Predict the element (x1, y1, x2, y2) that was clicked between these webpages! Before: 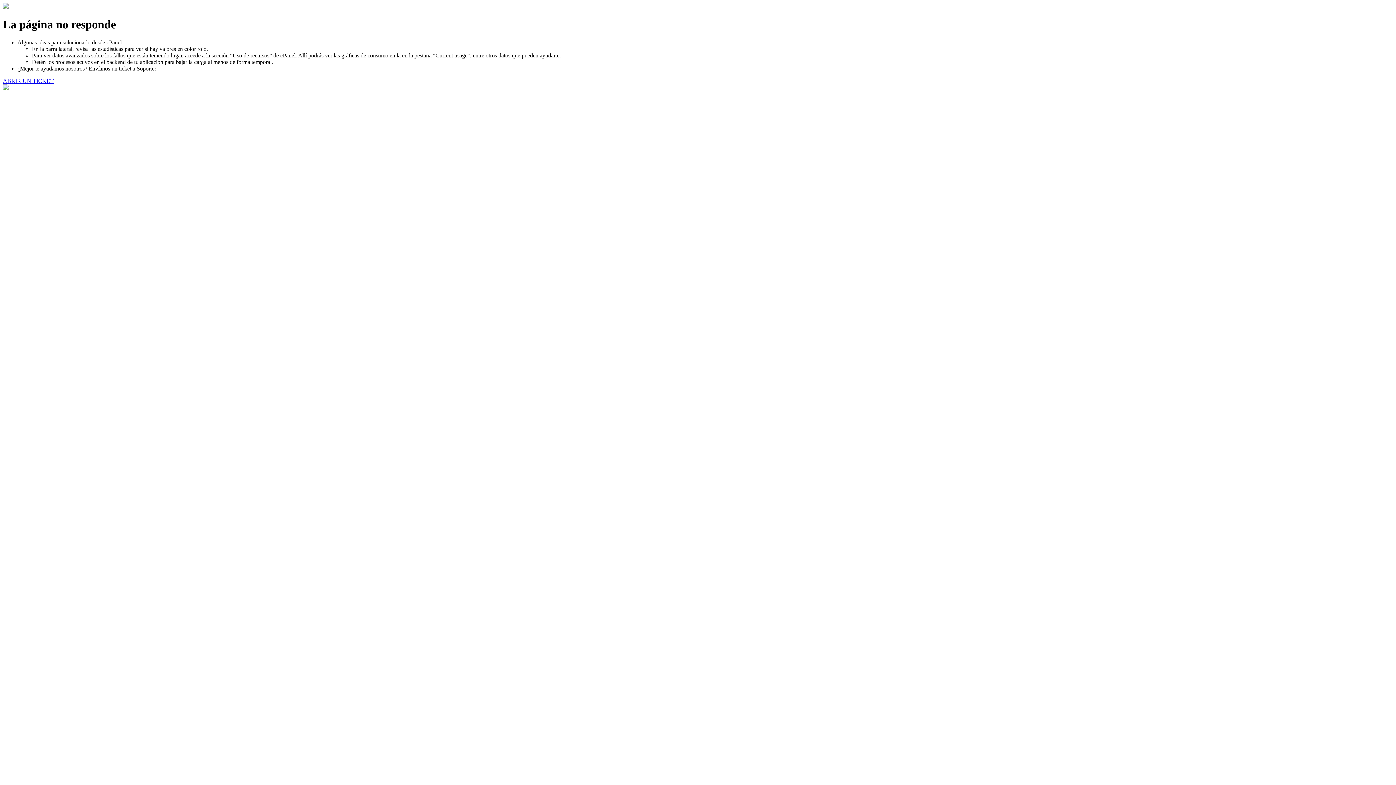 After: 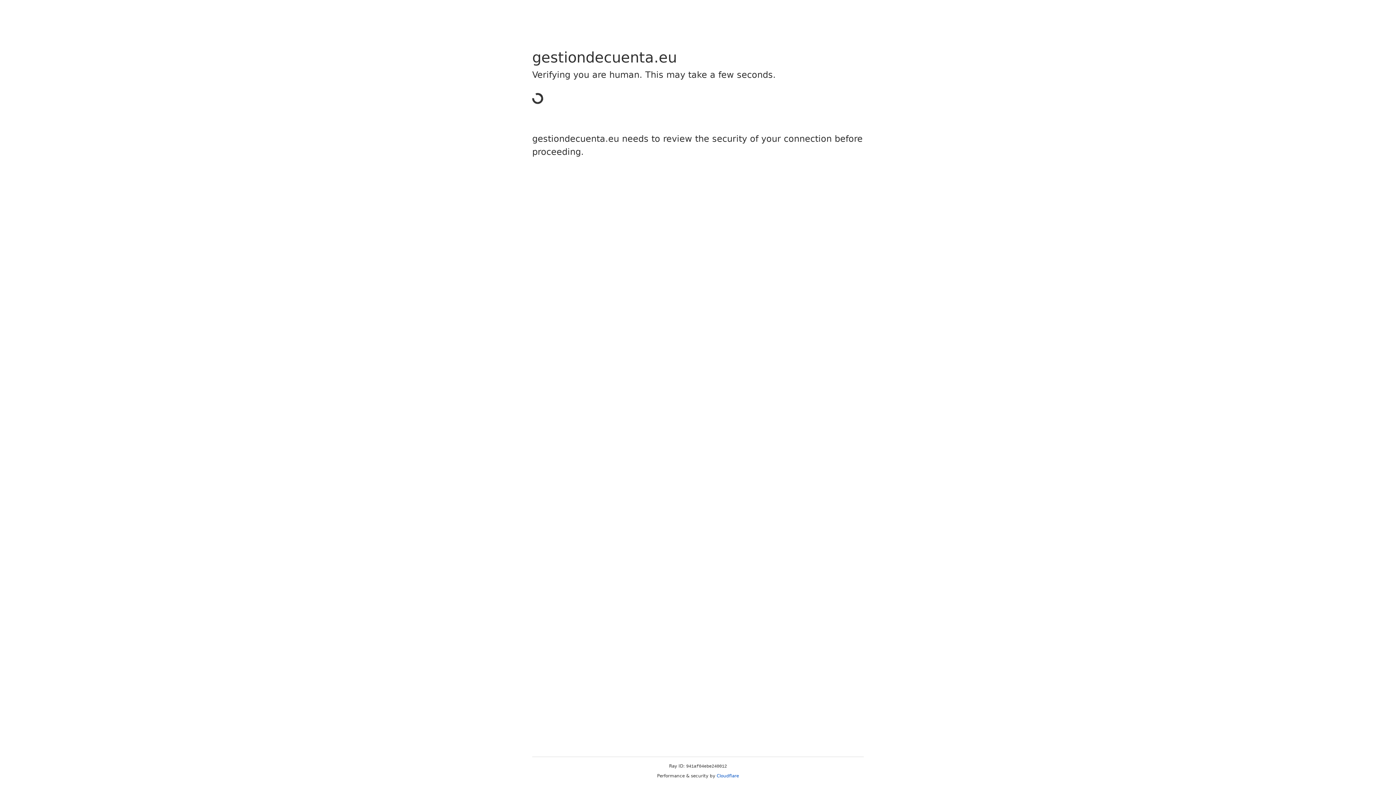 Action: label: ABRIR UN TICKET bbox: (2, 77, 53, 83)